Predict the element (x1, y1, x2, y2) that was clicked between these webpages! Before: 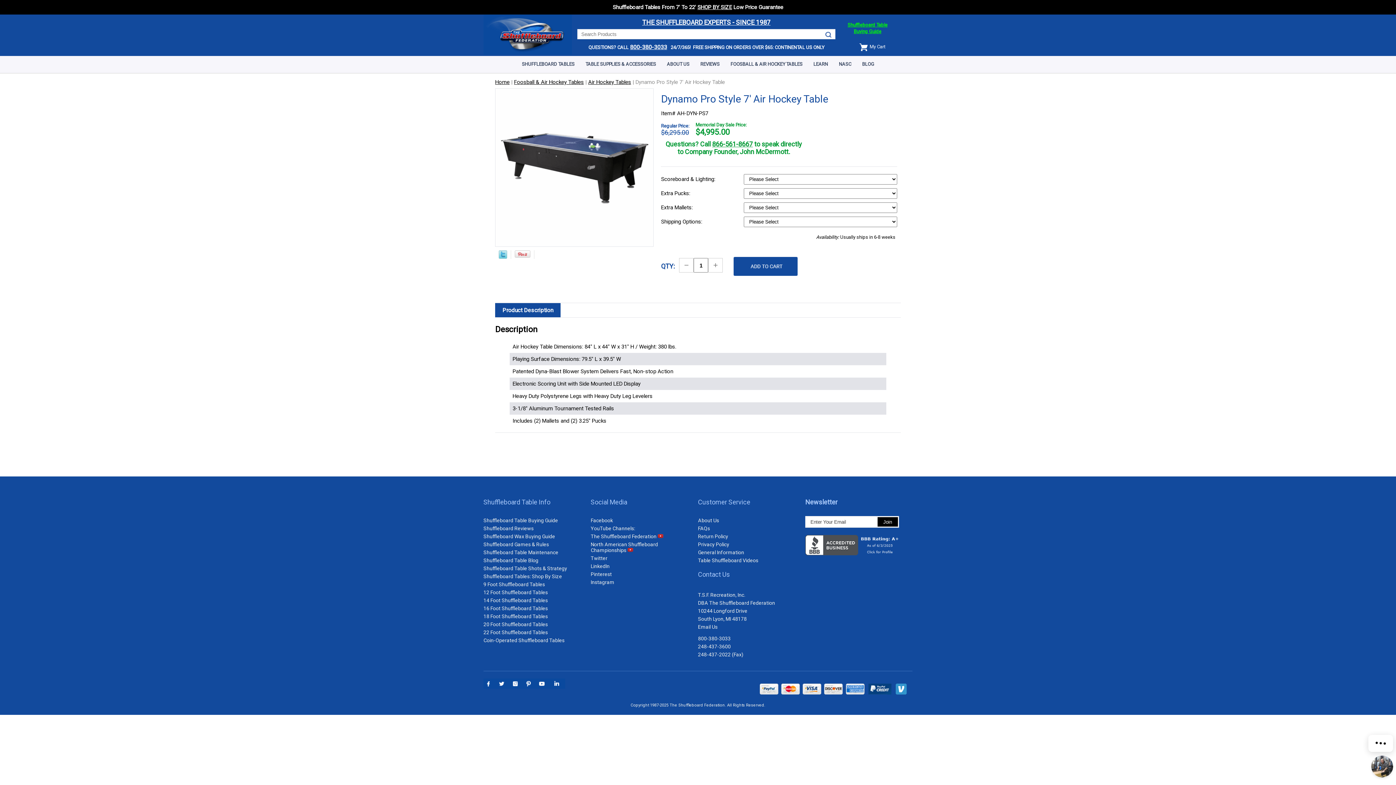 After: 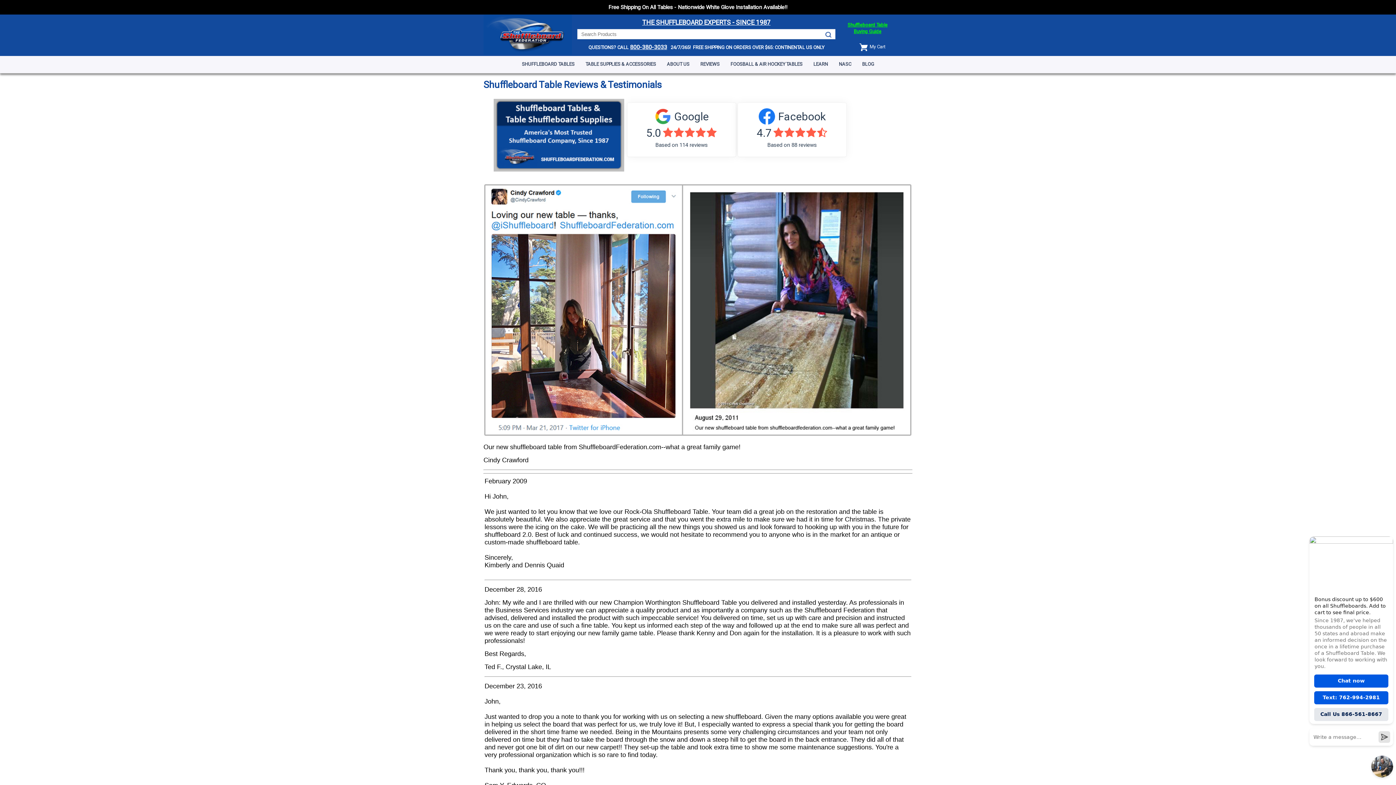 Action: label: Shuffleboard Reviews bbox: (483, 525, 533, 531)